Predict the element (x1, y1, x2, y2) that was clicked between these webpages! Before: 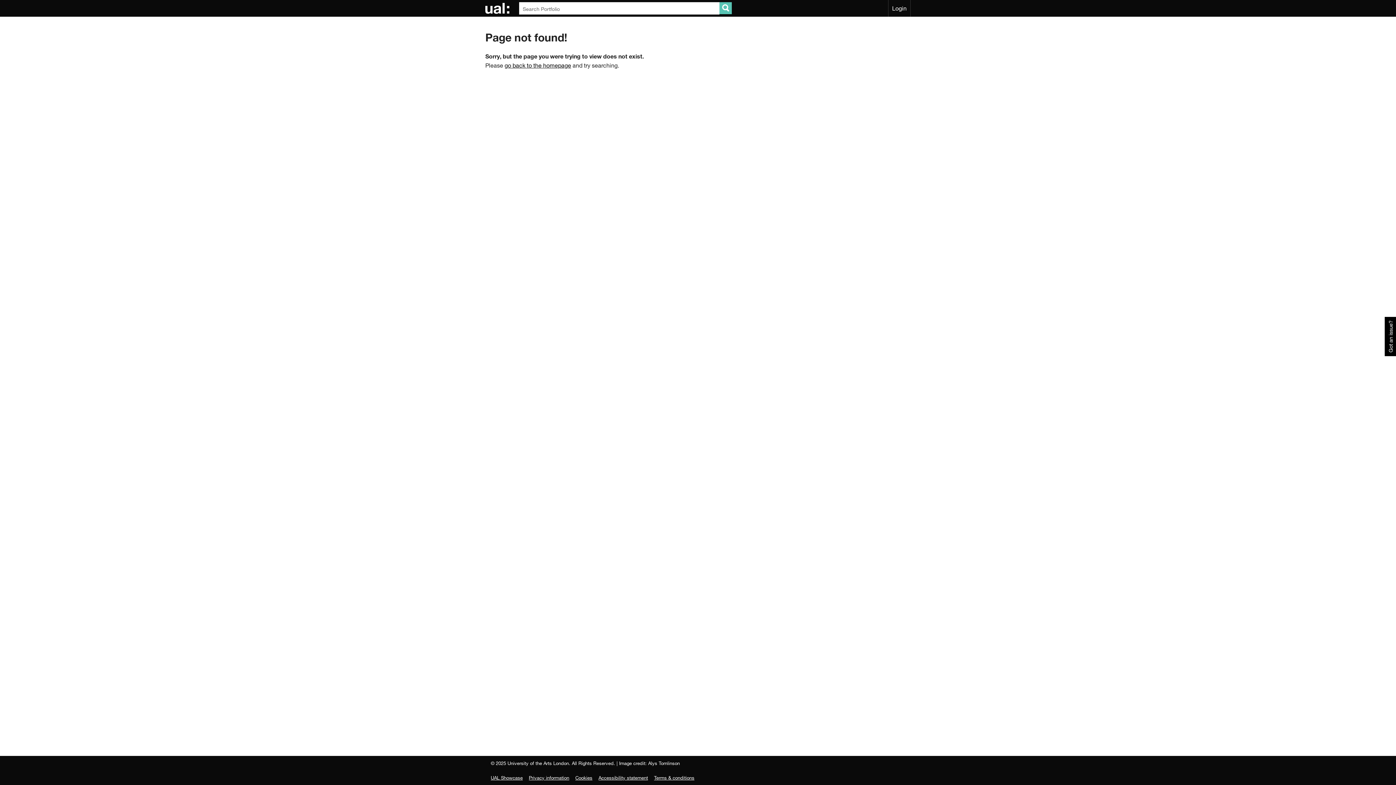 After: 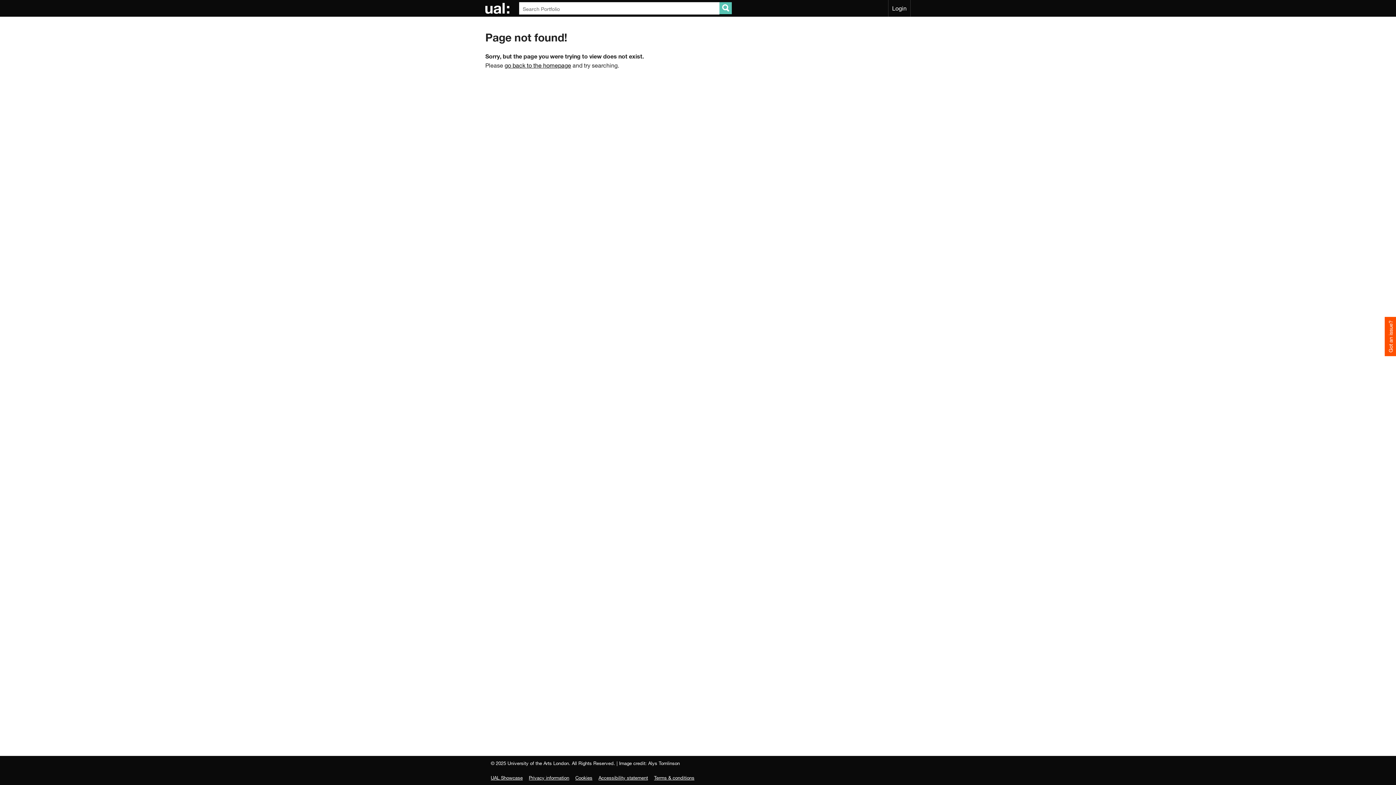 Action: label: Got an issue? bbox: (1385, 317, 1396, 356)